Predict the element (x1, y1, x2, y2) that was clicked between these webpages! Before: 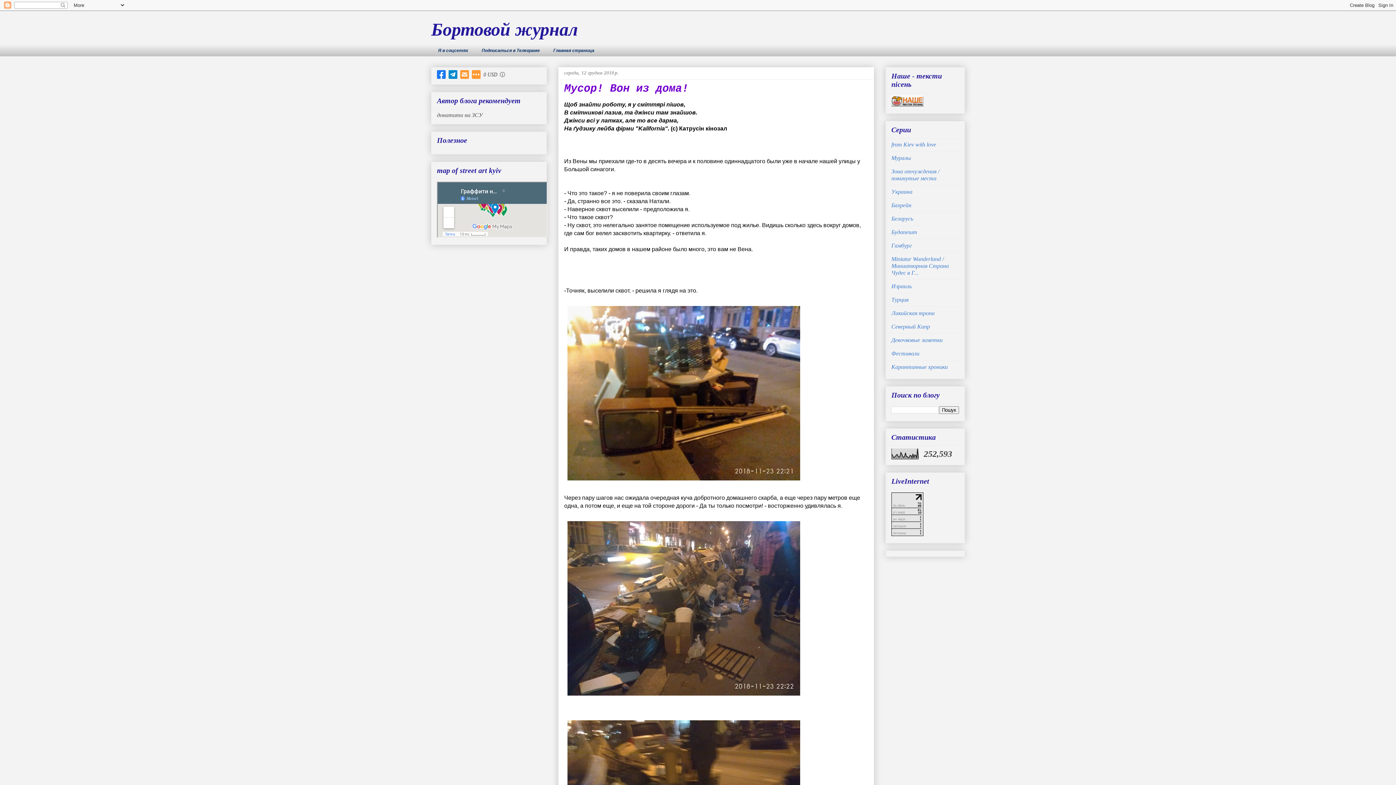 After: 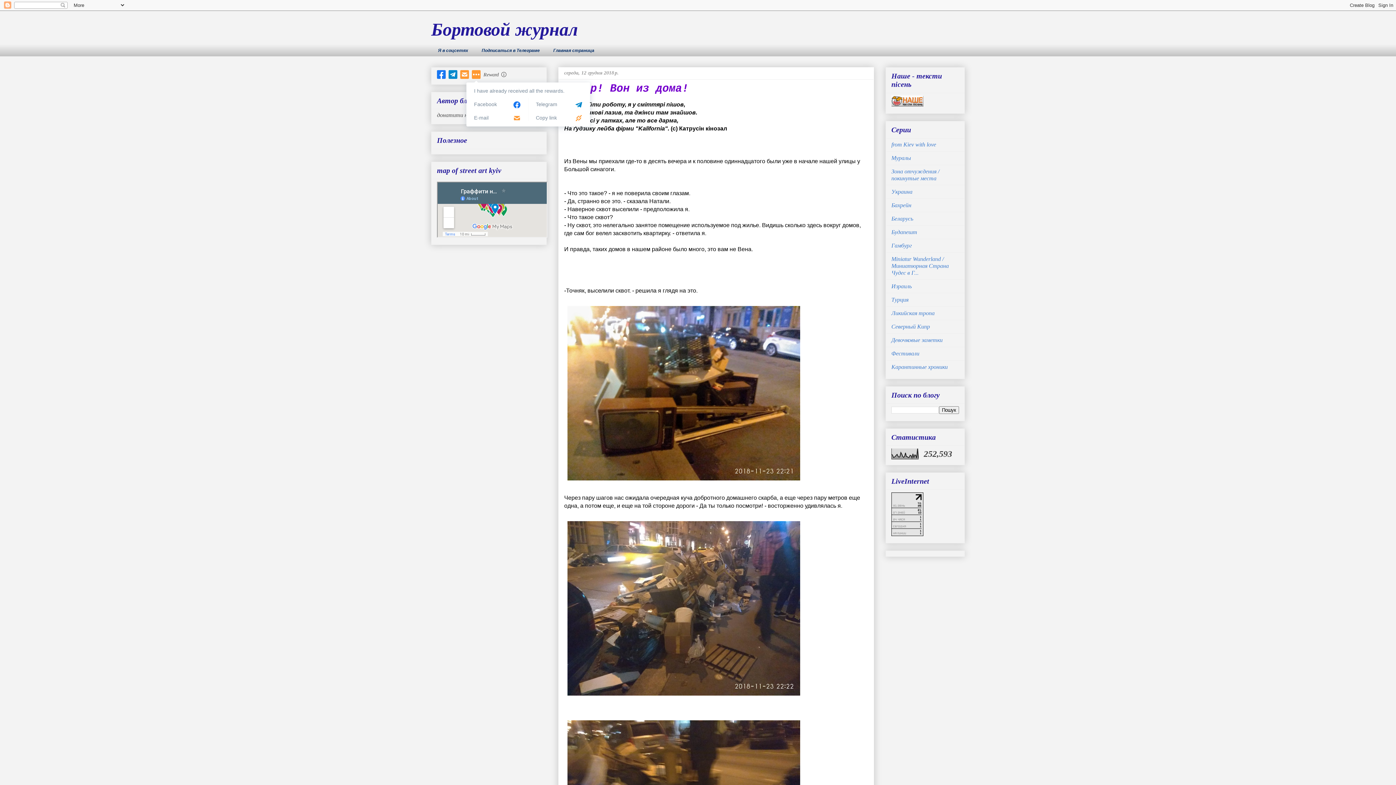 Action: bbox: (472, 70, 480, 78)